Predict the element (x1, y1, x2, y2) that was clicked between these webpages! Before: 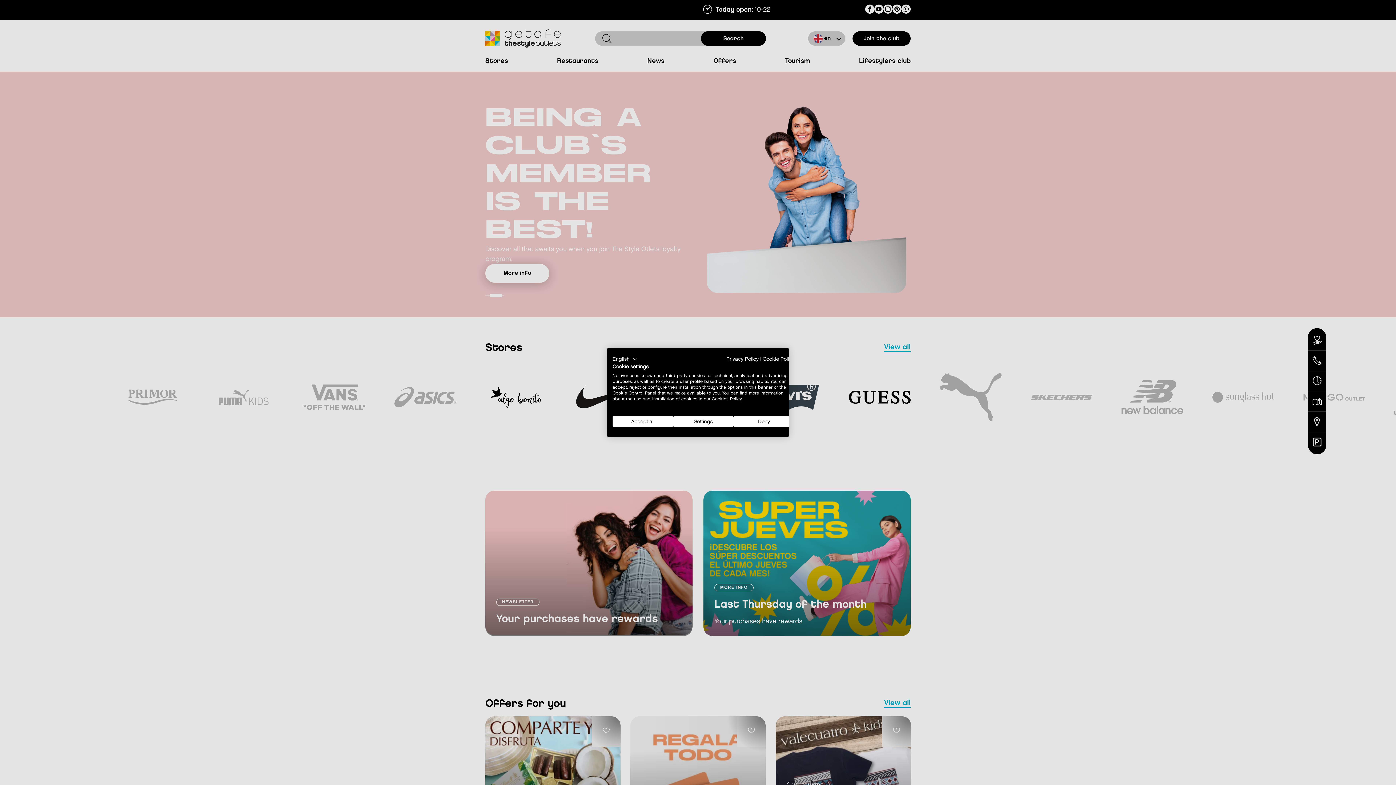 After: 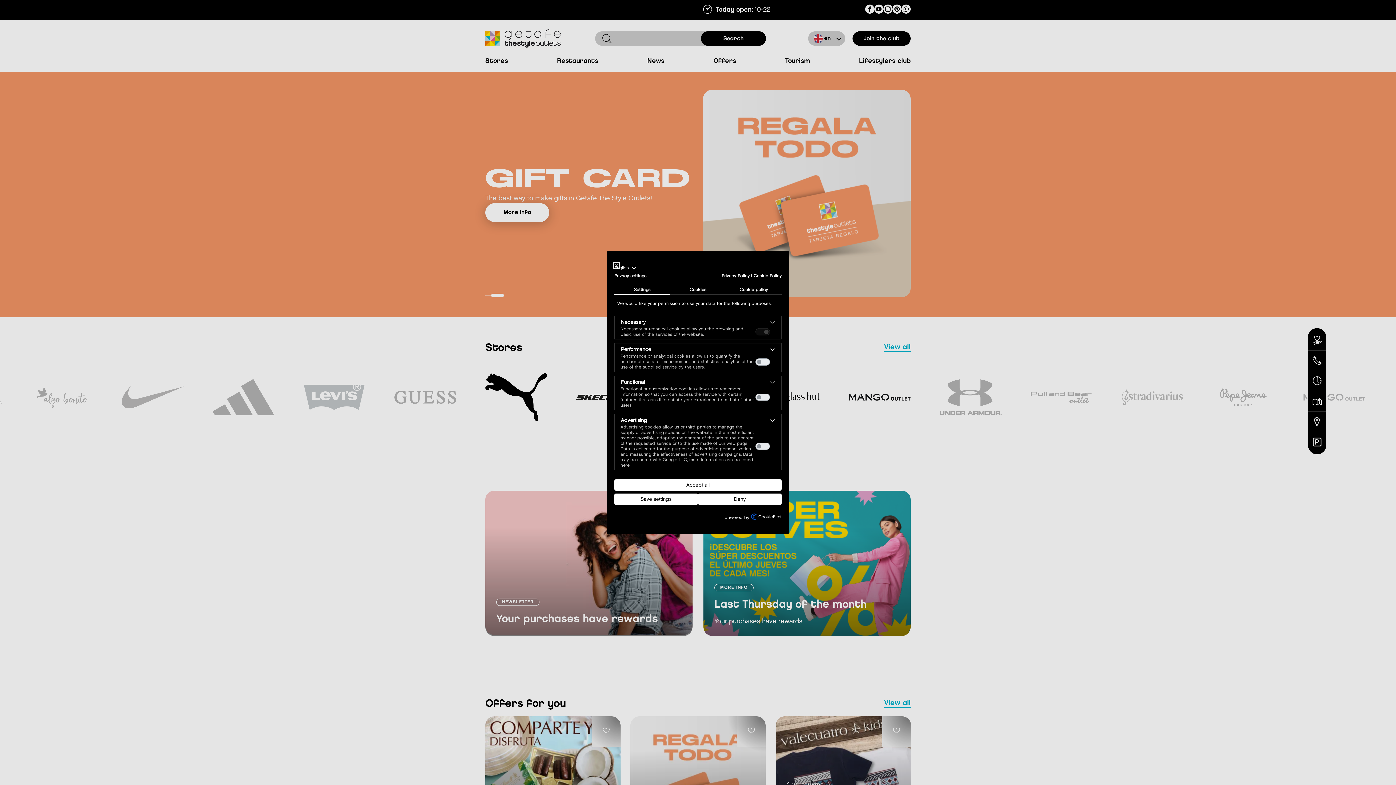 Action: label: Adjust cookie preferences bbox: (673, 416, 733, 427)